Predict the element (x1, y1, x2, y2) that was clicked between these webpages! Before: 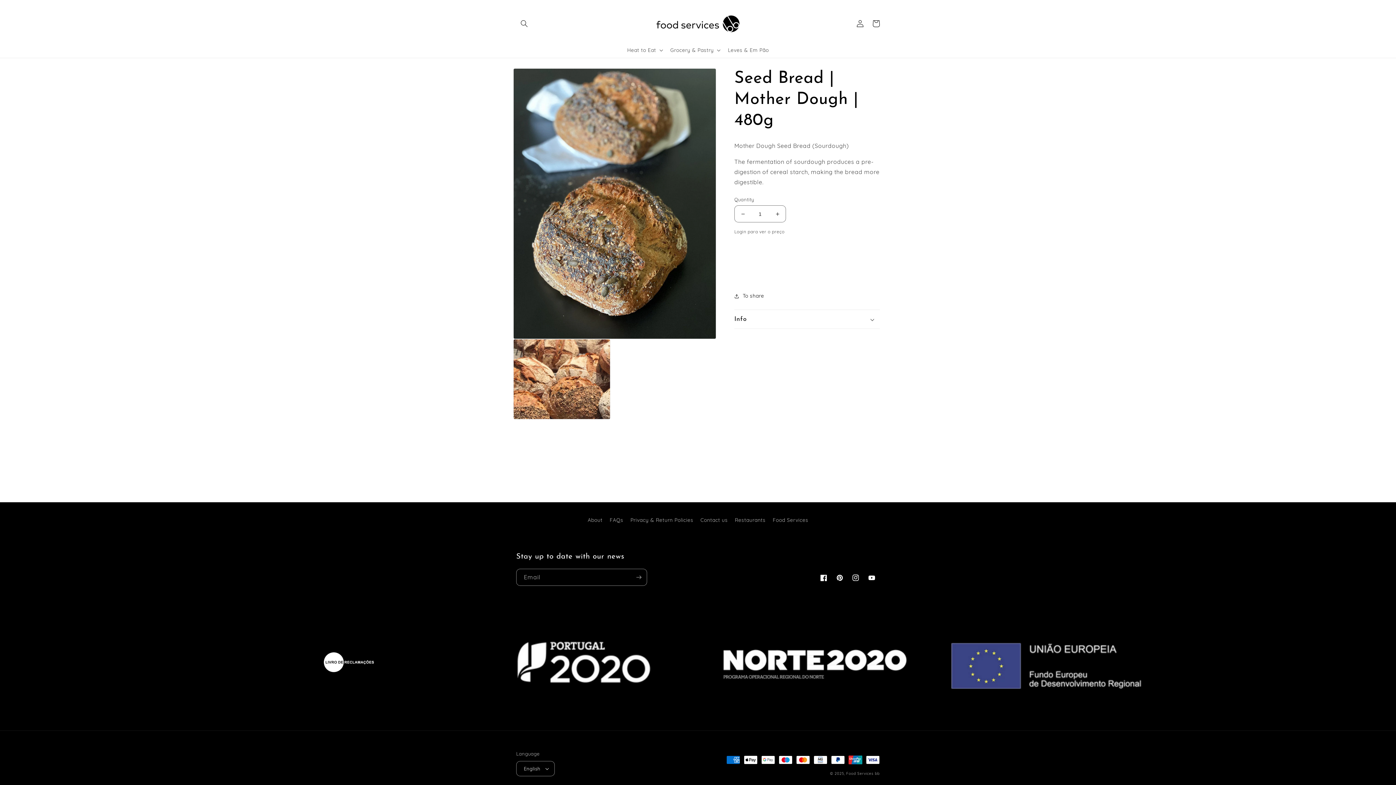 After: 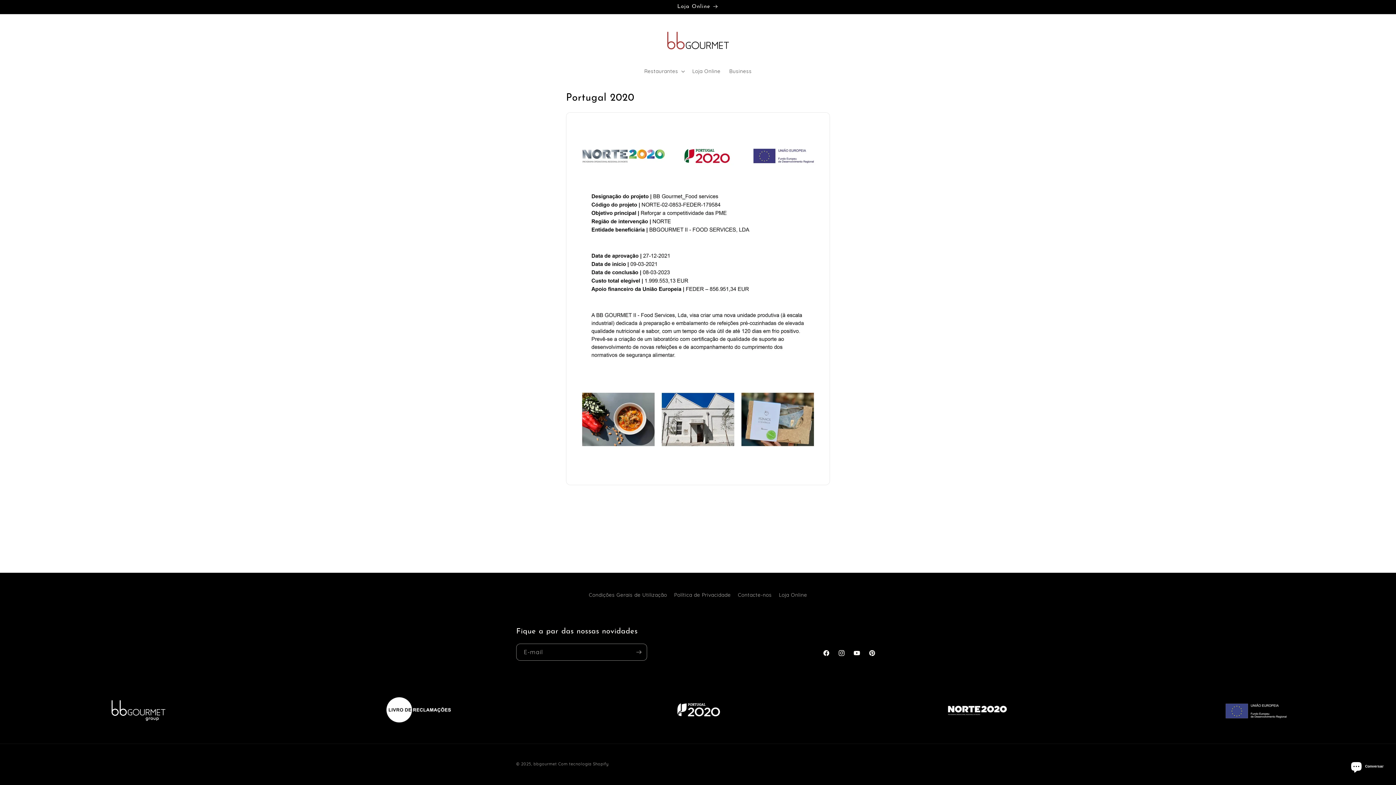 Action: bbox: (480, 611, 683, 716)